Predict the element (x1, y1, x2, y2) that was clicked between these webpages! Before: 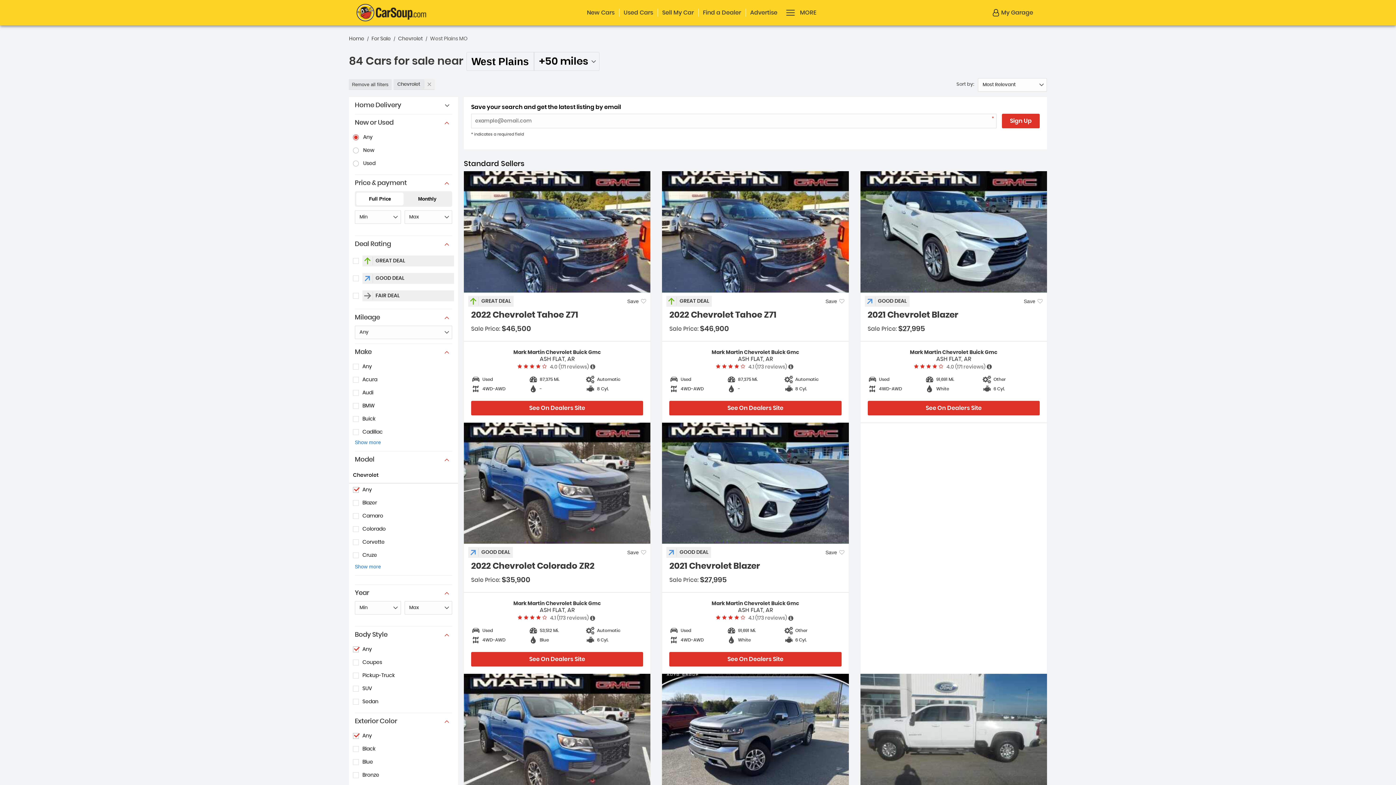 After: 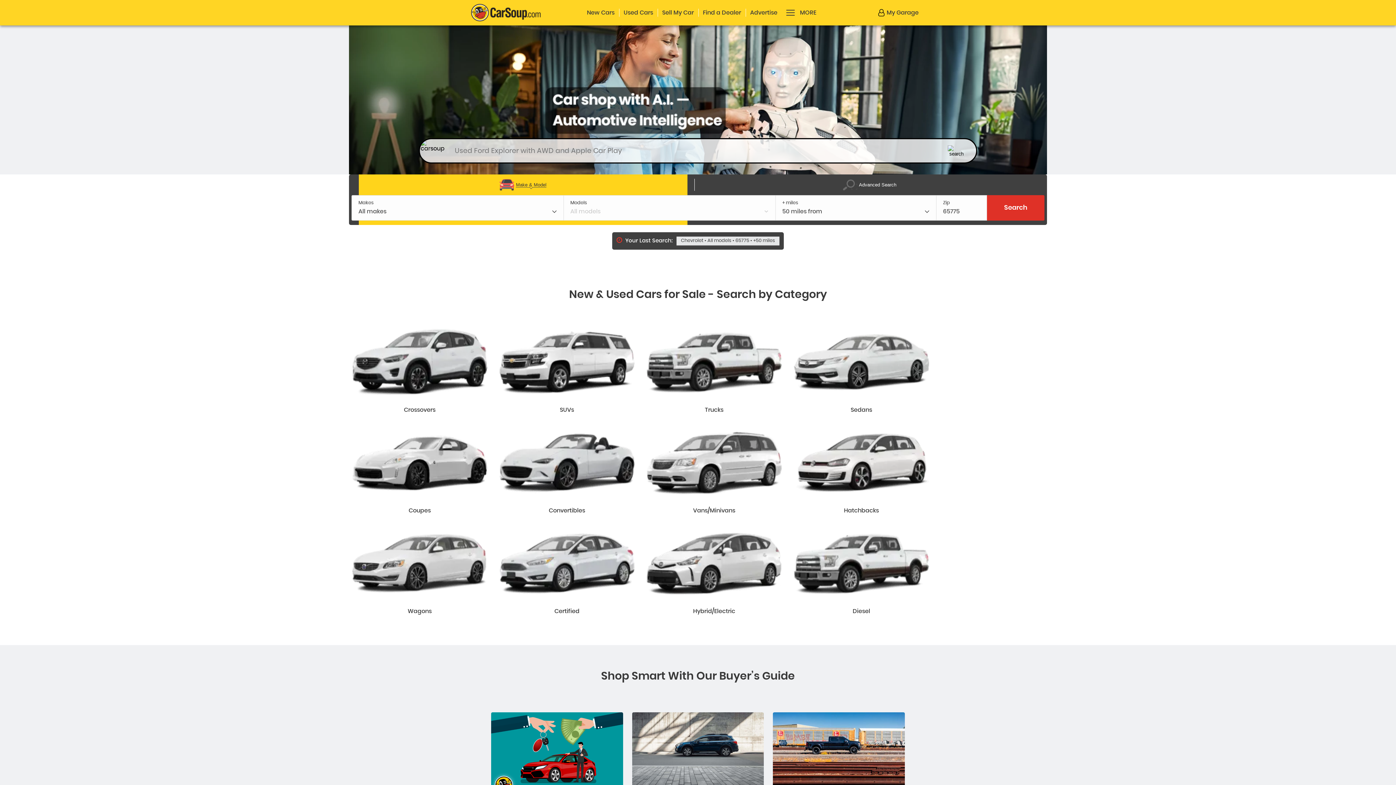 Action: label: Home bbox: (349, 36, 364, 41)